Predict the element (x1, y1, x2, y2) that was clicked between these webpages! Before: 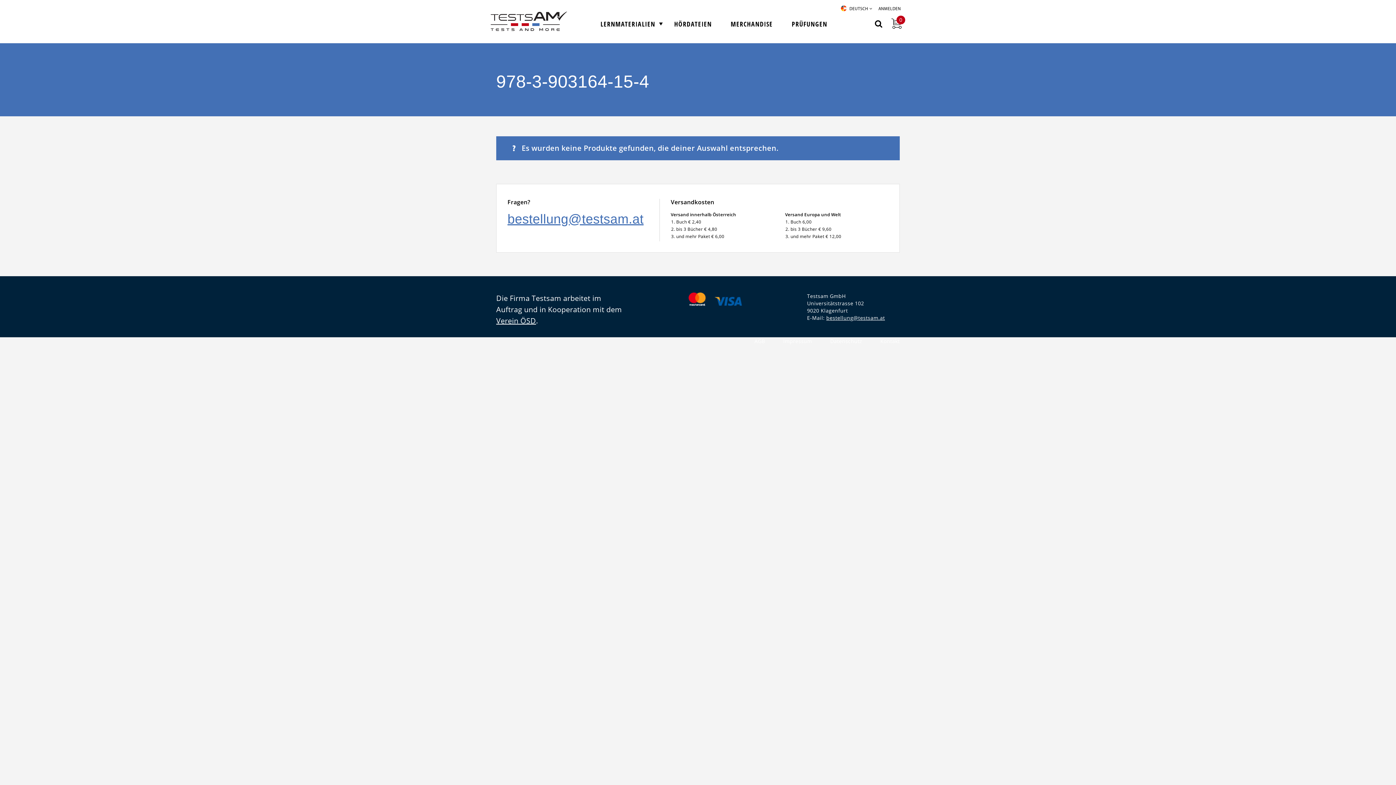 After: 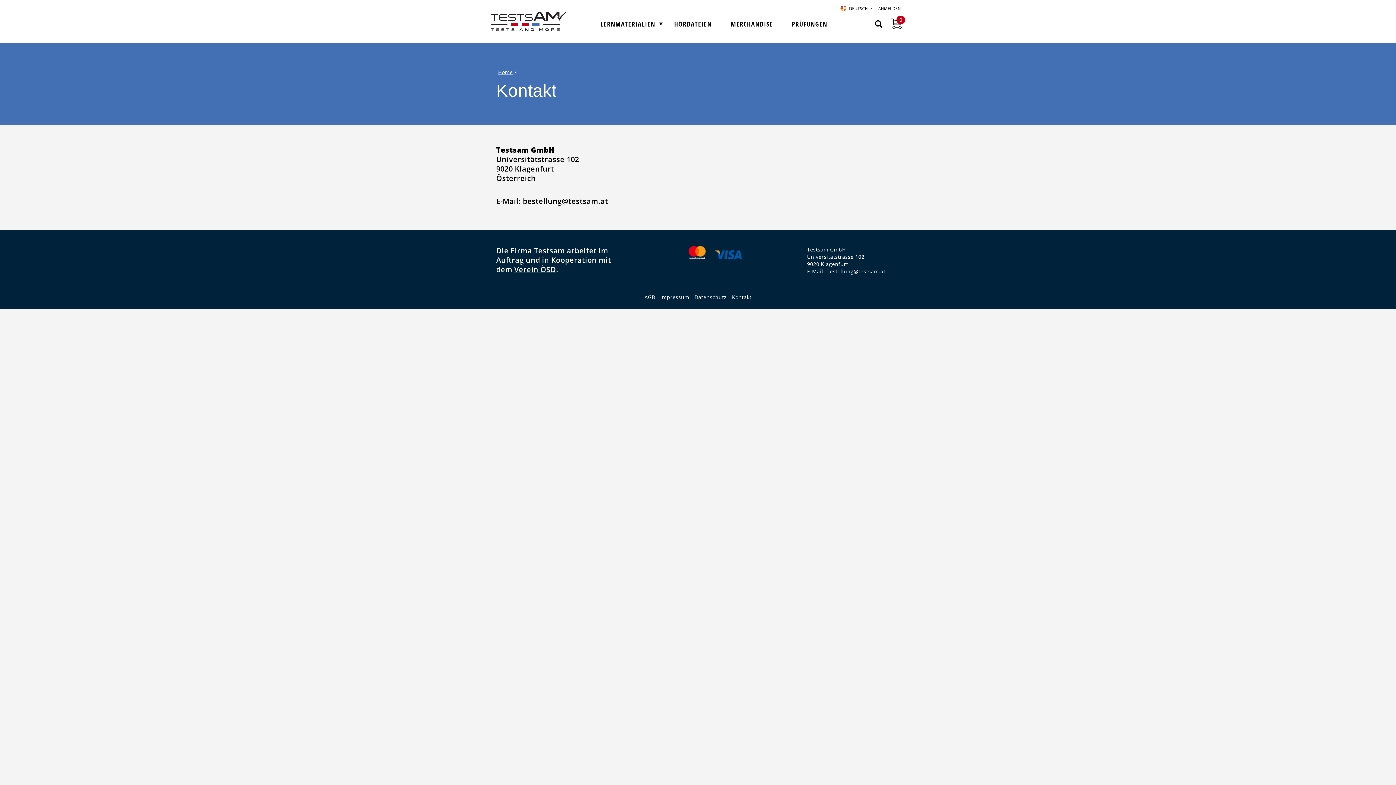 Action: bbox: (880, 337, 900, 344) label: Kontakt